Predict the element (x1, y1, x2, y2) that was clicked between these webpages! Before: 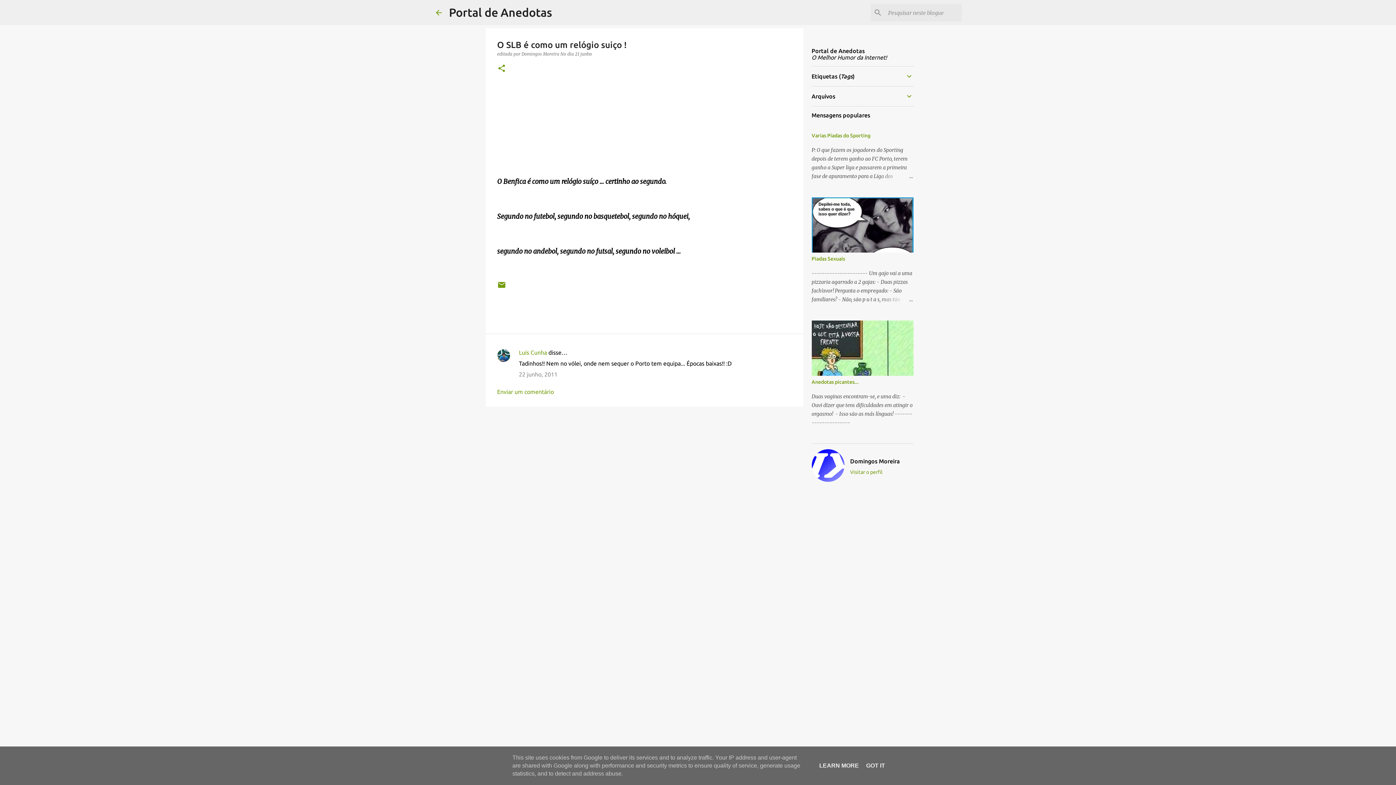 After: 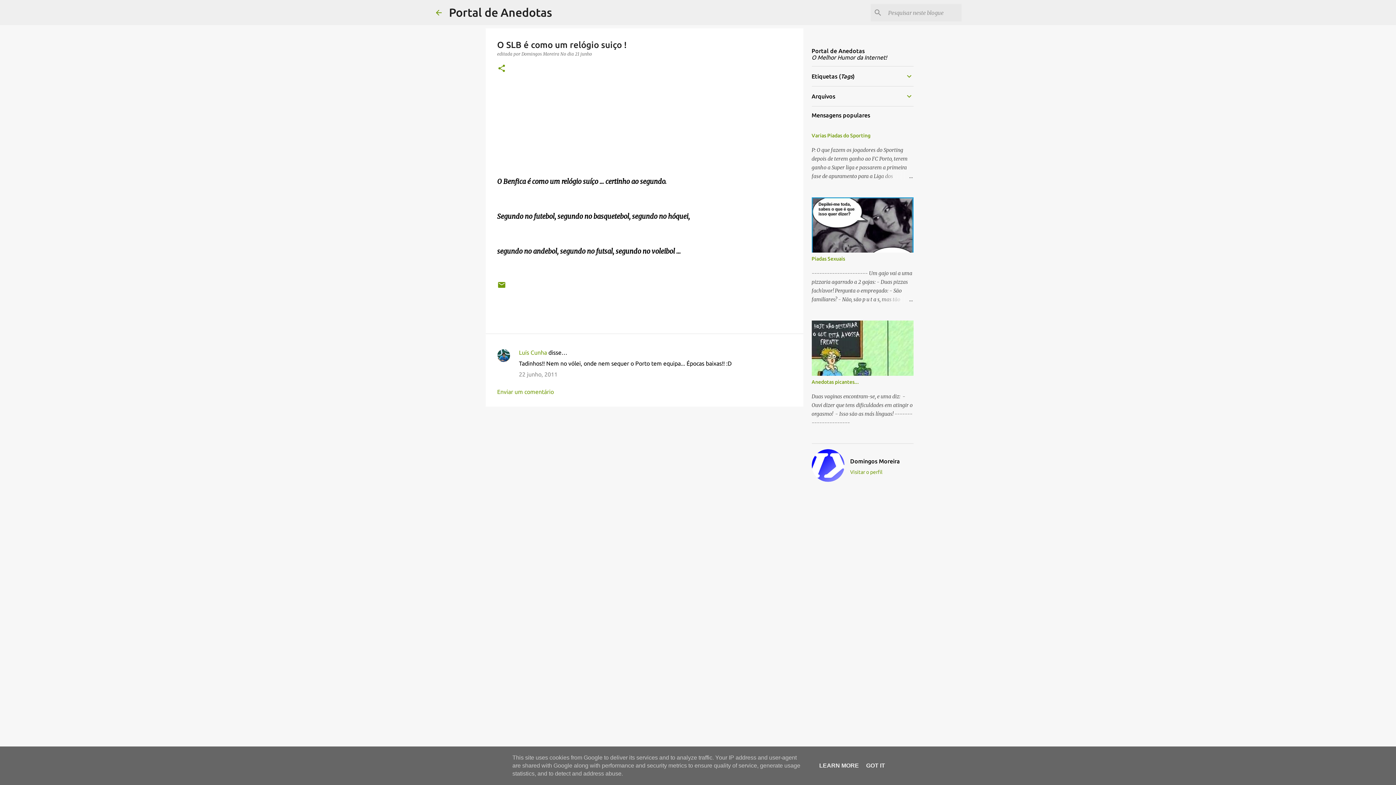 Action: label: 22 junho, 2011 bbox: (519, 371, 557, 377)